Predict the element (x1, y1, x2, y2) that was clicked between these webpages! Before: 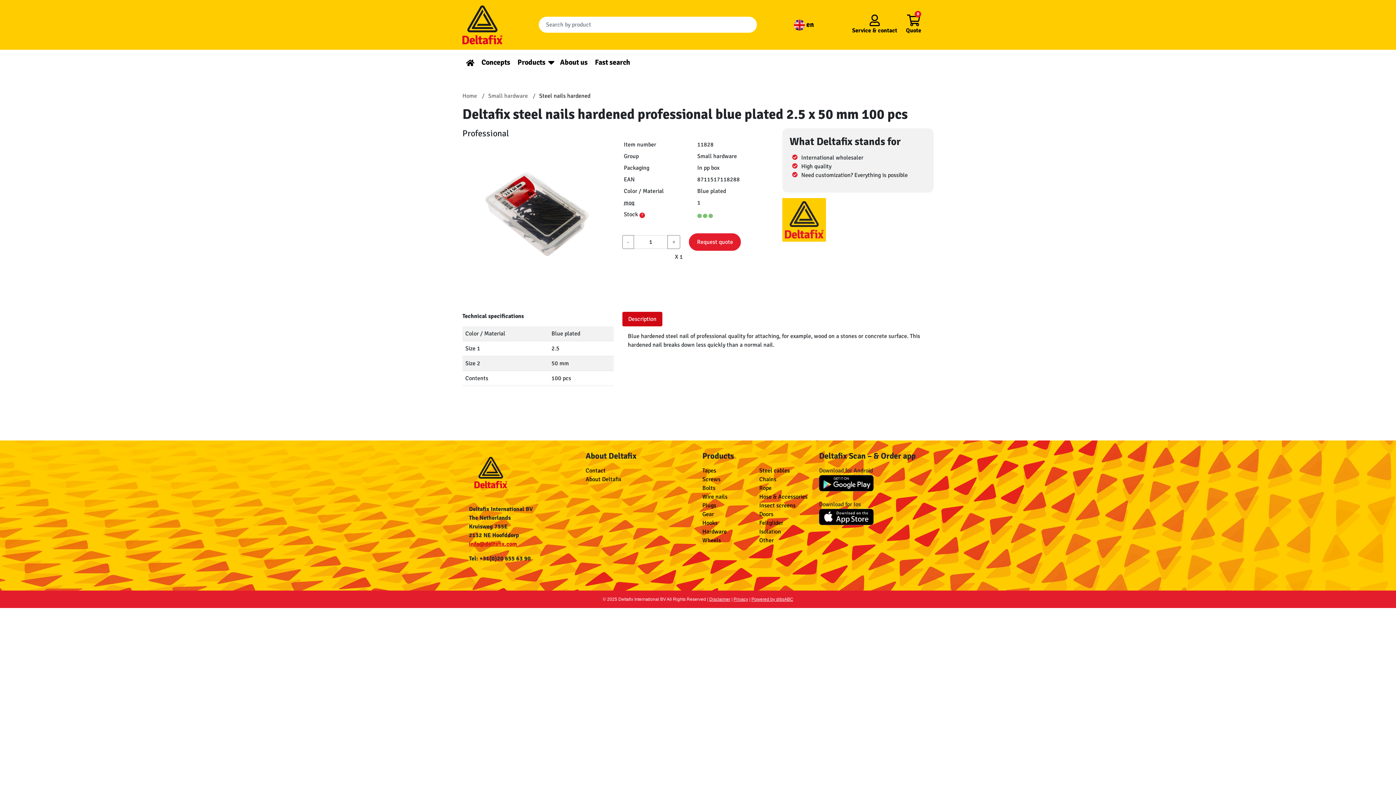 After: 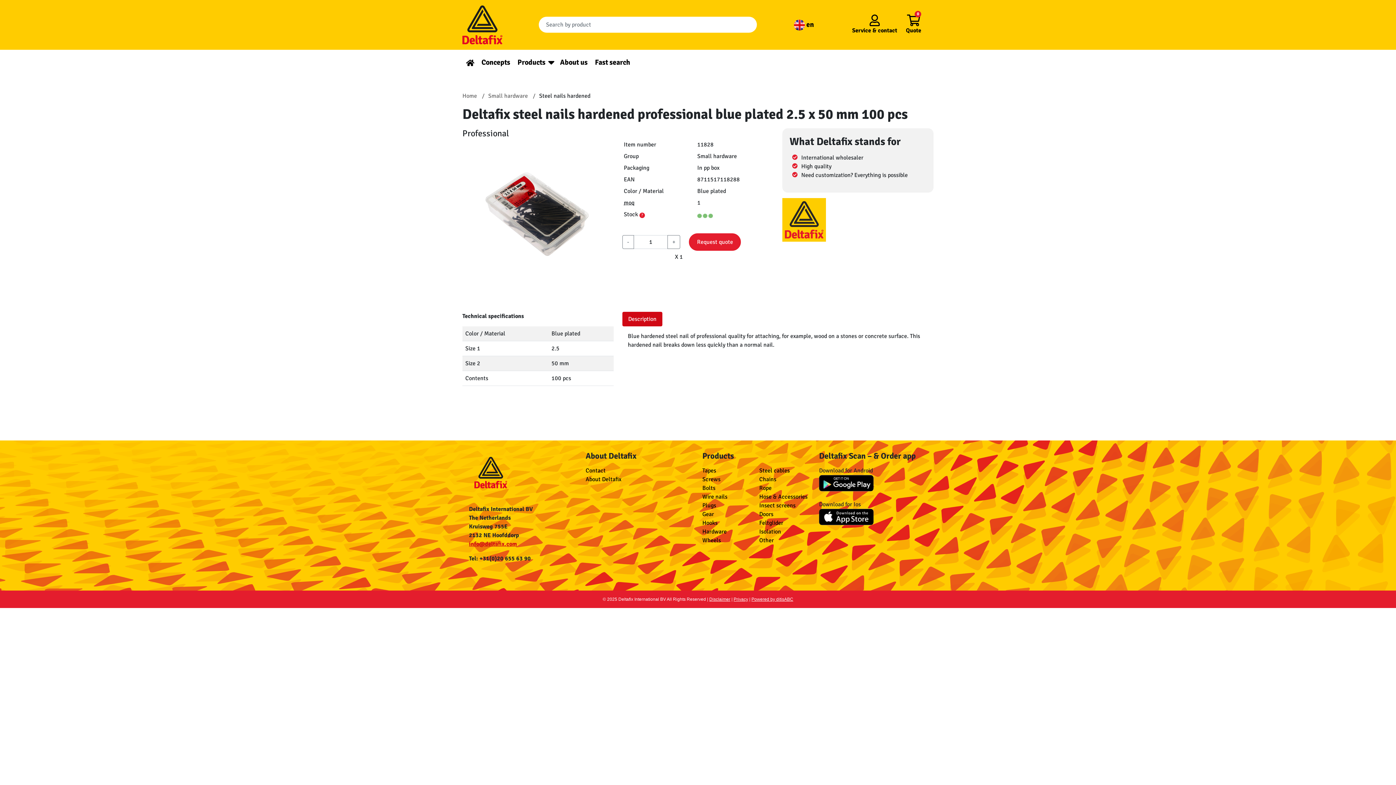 Action: bbox: (819, 513, 873, 520)